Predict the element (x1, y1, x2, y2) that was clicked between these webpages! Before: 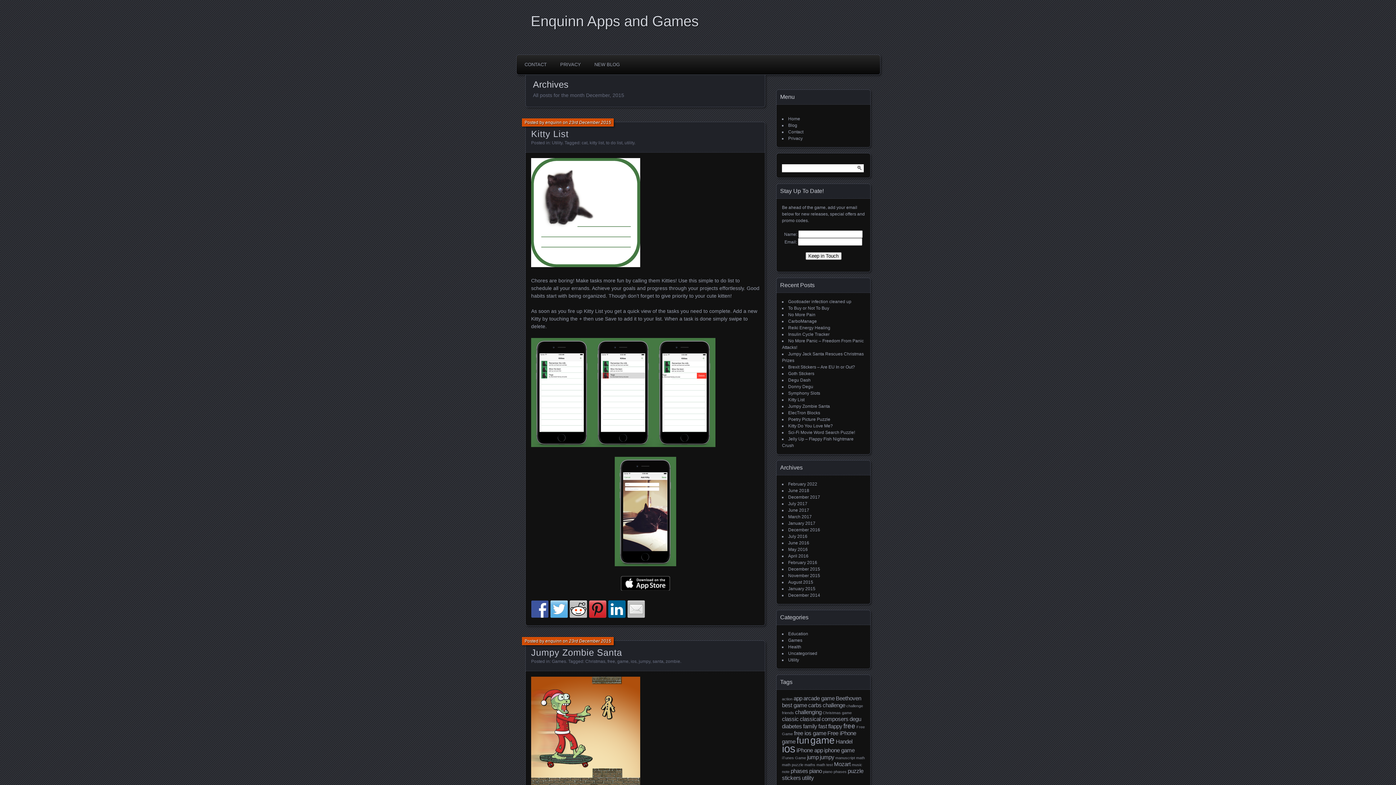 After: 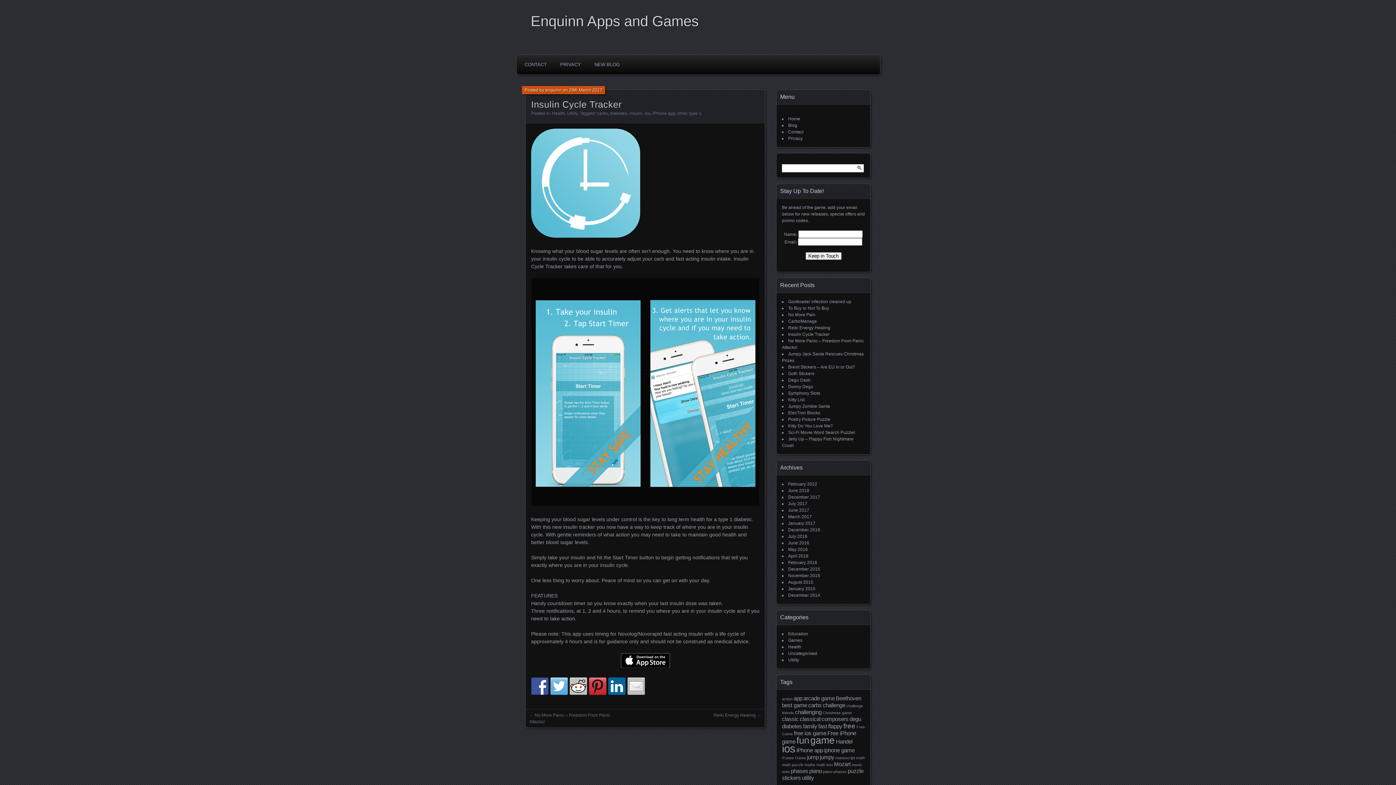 Action: bbox: (788, 332, 829, 337) label: Insulin Cycle Tracker